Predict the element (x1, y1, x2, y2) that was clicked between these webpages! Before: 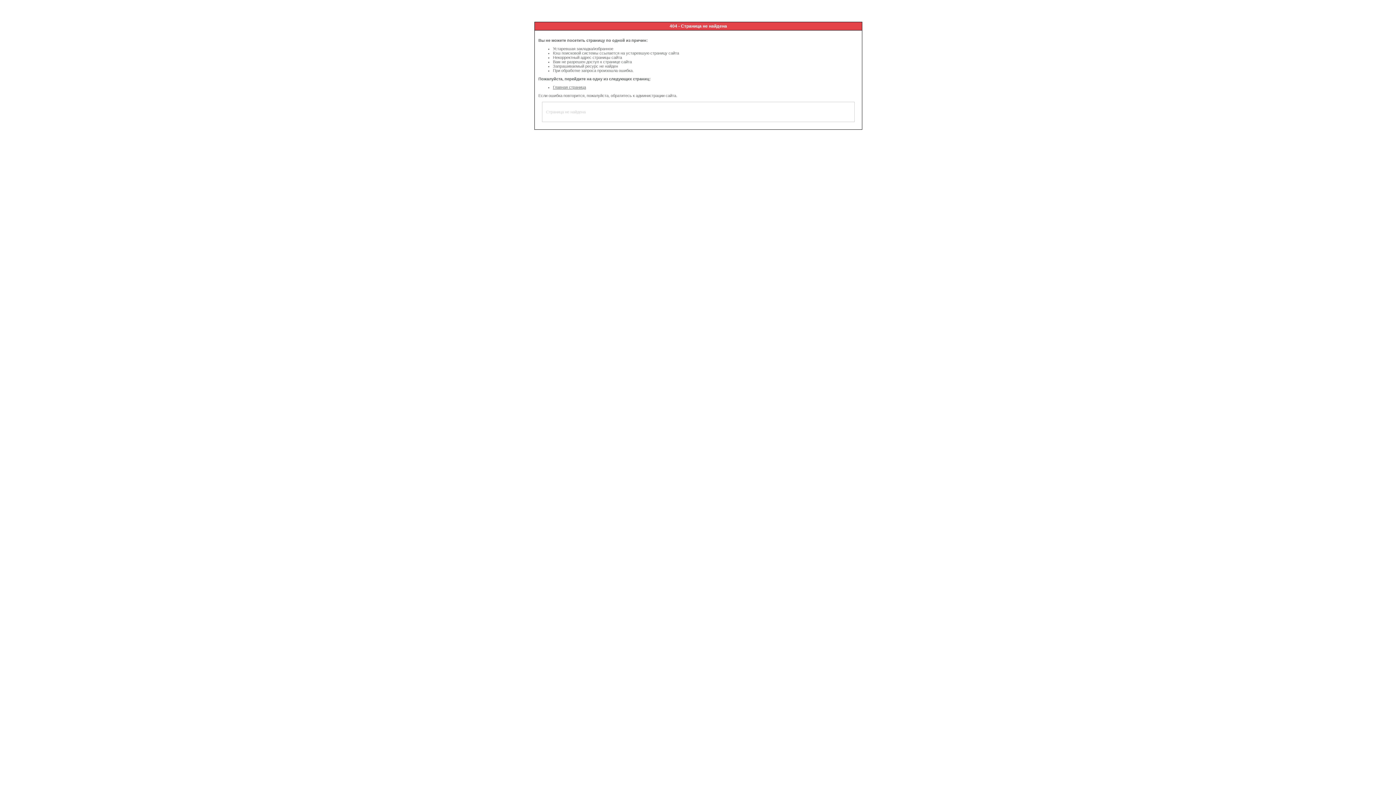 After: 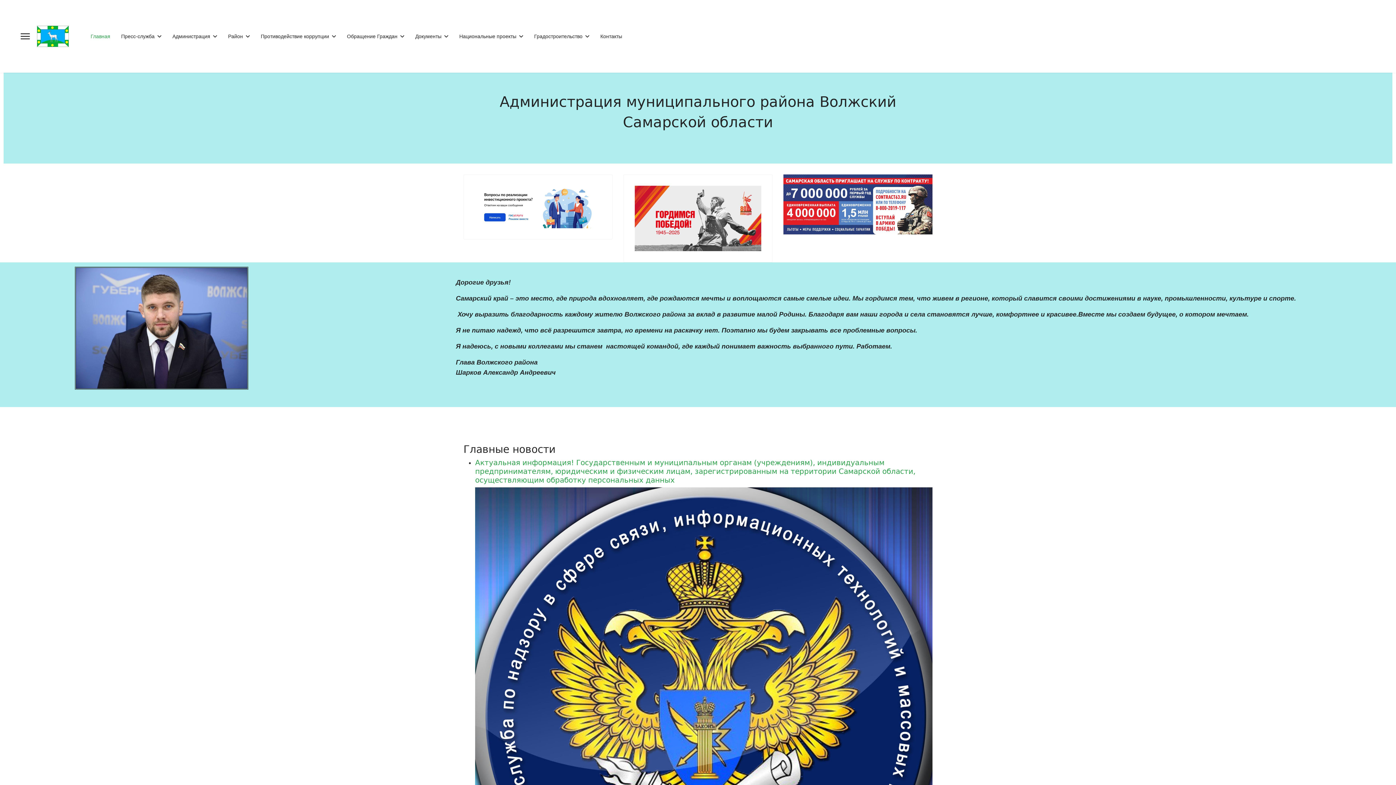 Action: label: Главная страница bbox: (553, 85, 586, 89)